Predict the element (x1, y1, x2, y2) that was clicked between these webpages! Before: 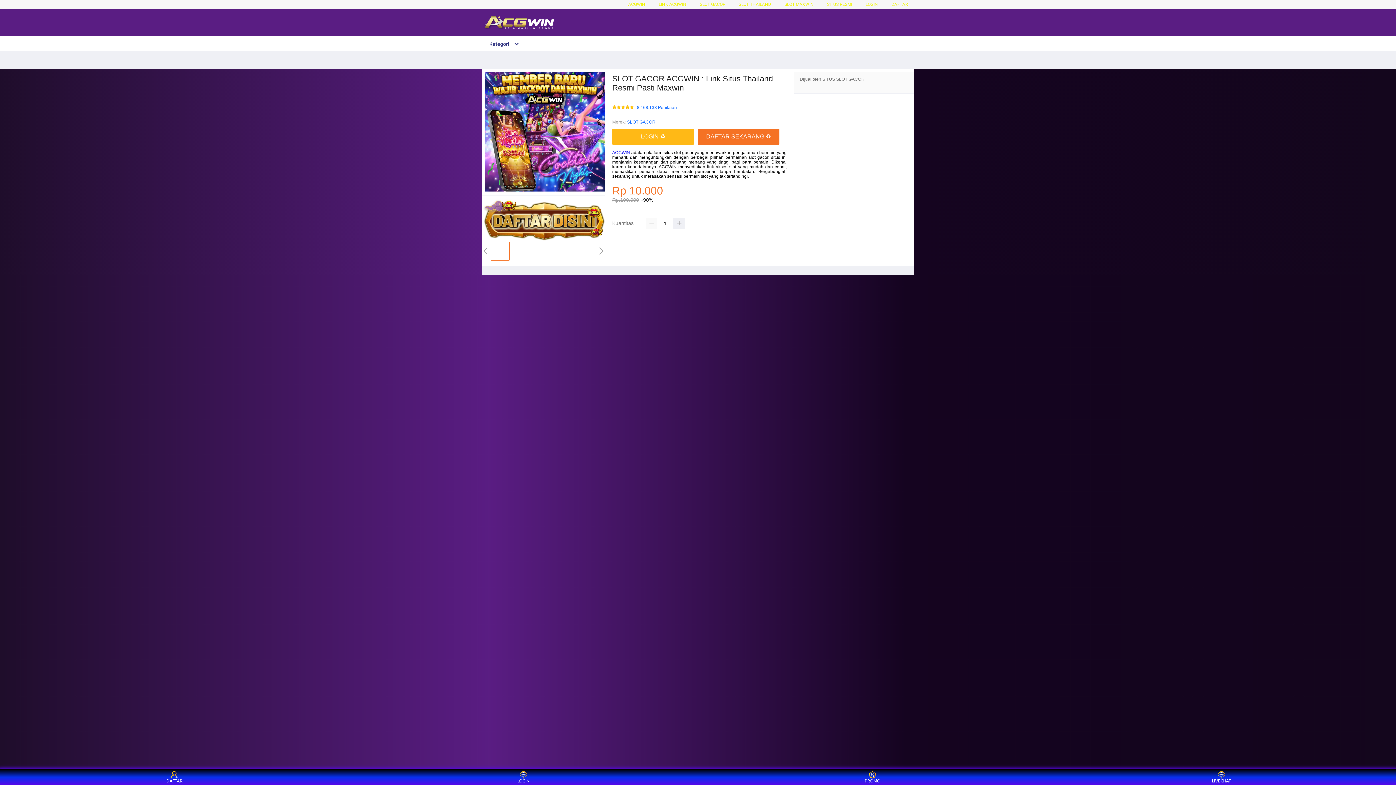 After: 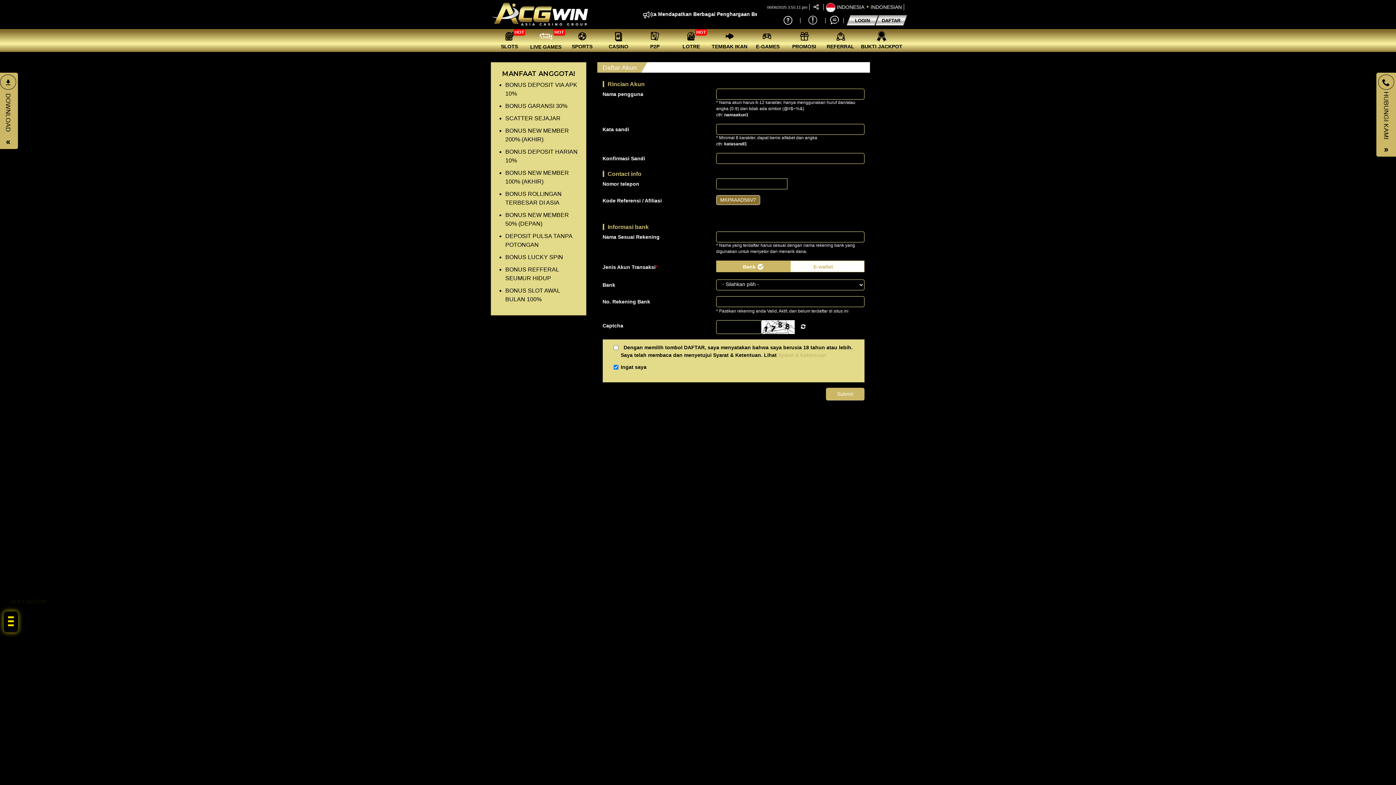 Action: label: LOGIN ♻ bbox: (612, 128, 694, 144)